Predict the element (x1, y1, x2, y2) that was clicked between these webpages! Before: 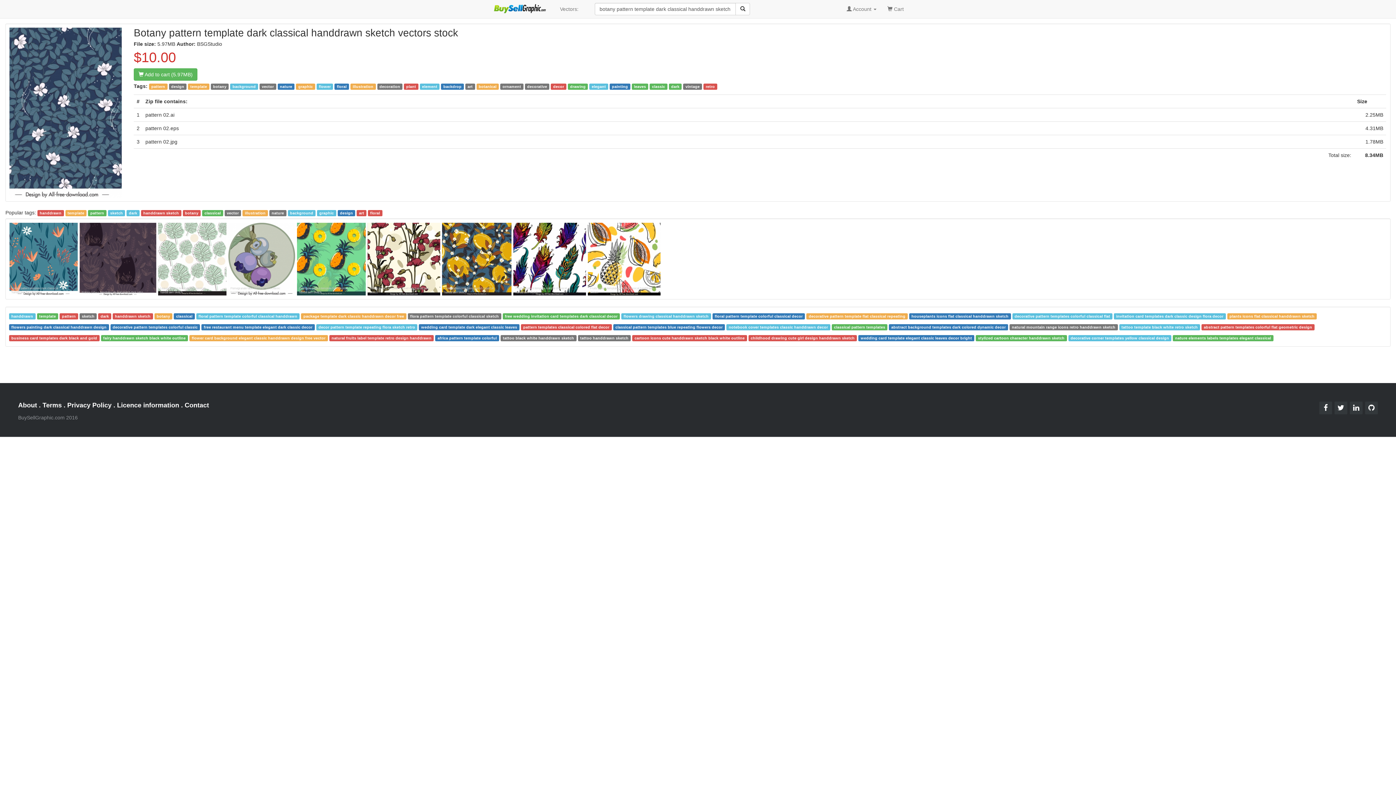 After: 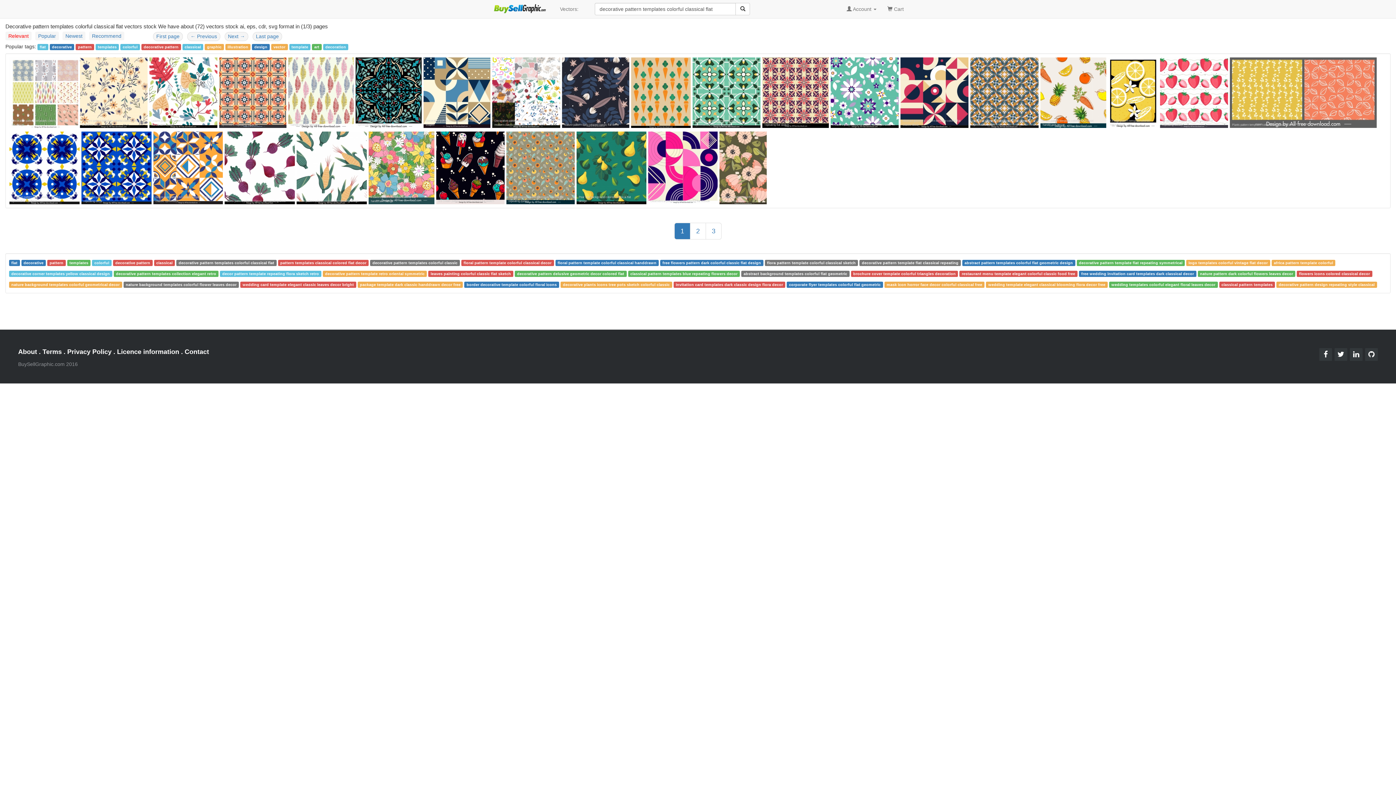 Action: label: decorative pattern templates colorful classical flat bbox: (1012, 313, 1112, 318)